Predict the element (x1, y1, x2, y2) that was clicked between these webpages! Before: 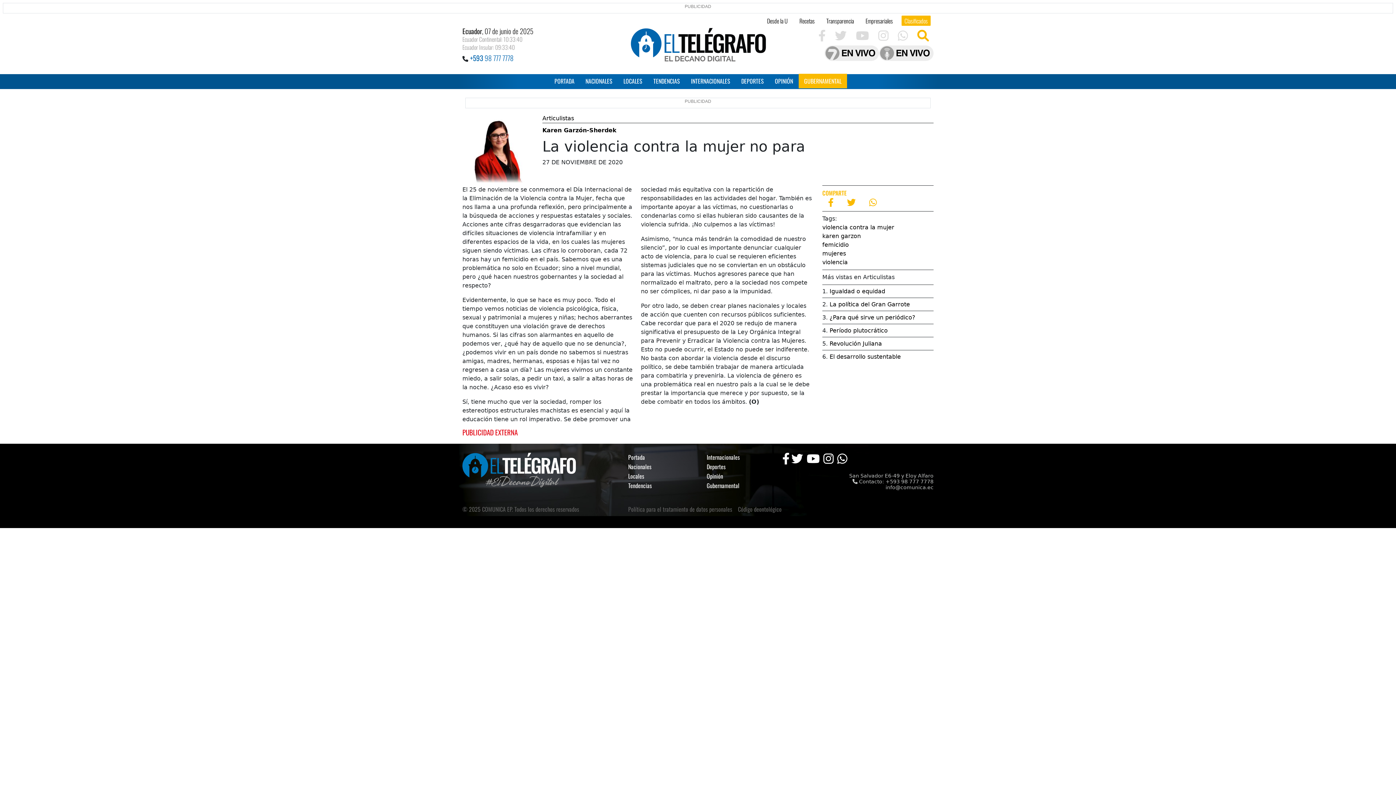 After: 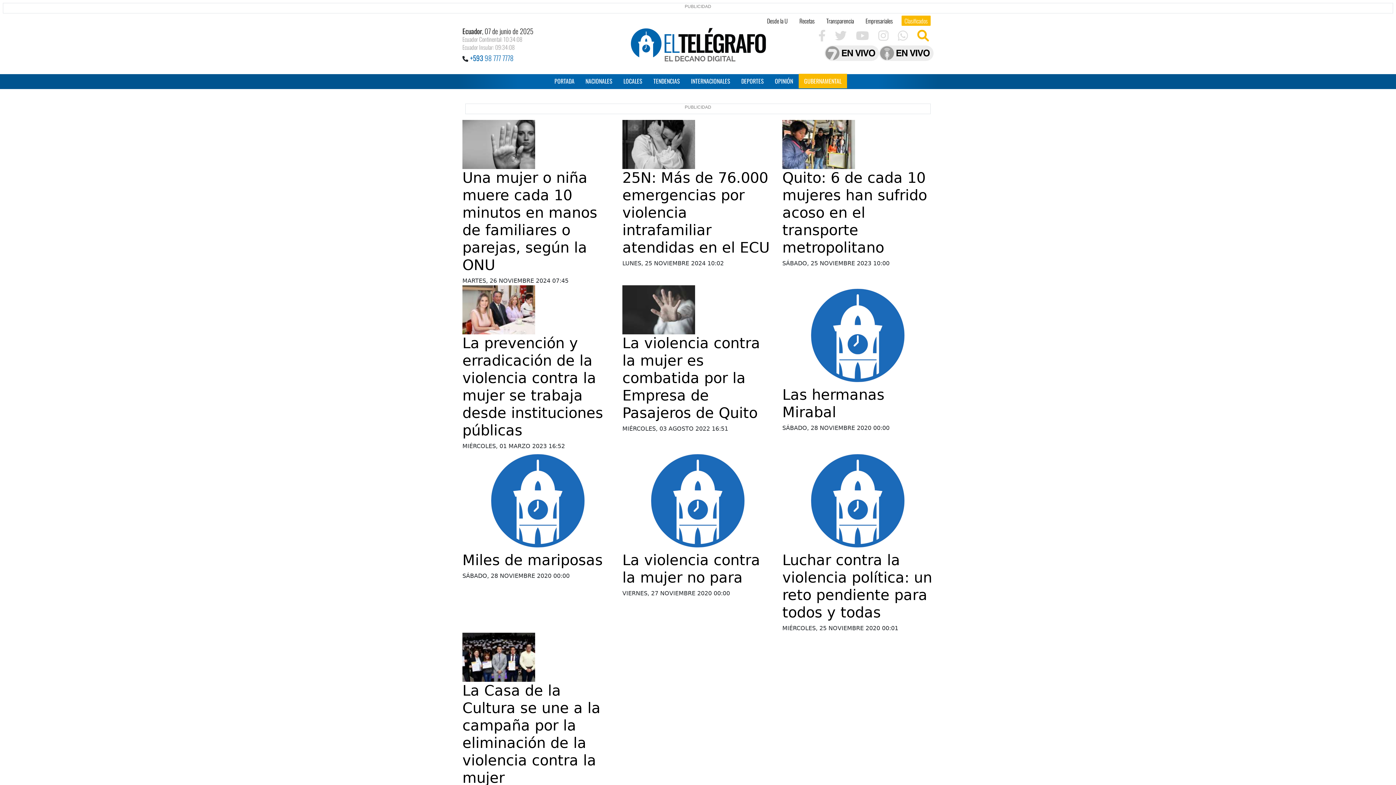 Action: label: violencia contra la mujer bbox: (822, 223, 894, 230)